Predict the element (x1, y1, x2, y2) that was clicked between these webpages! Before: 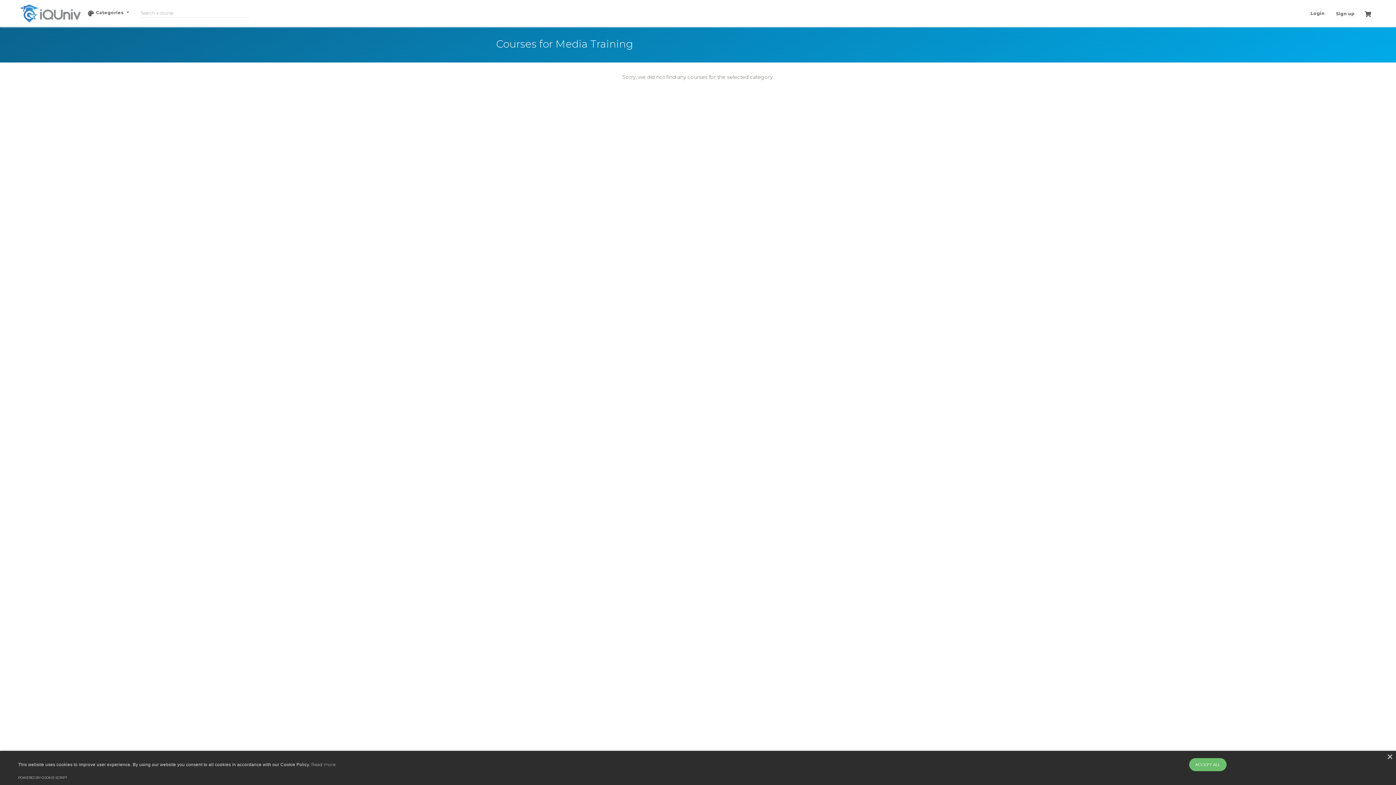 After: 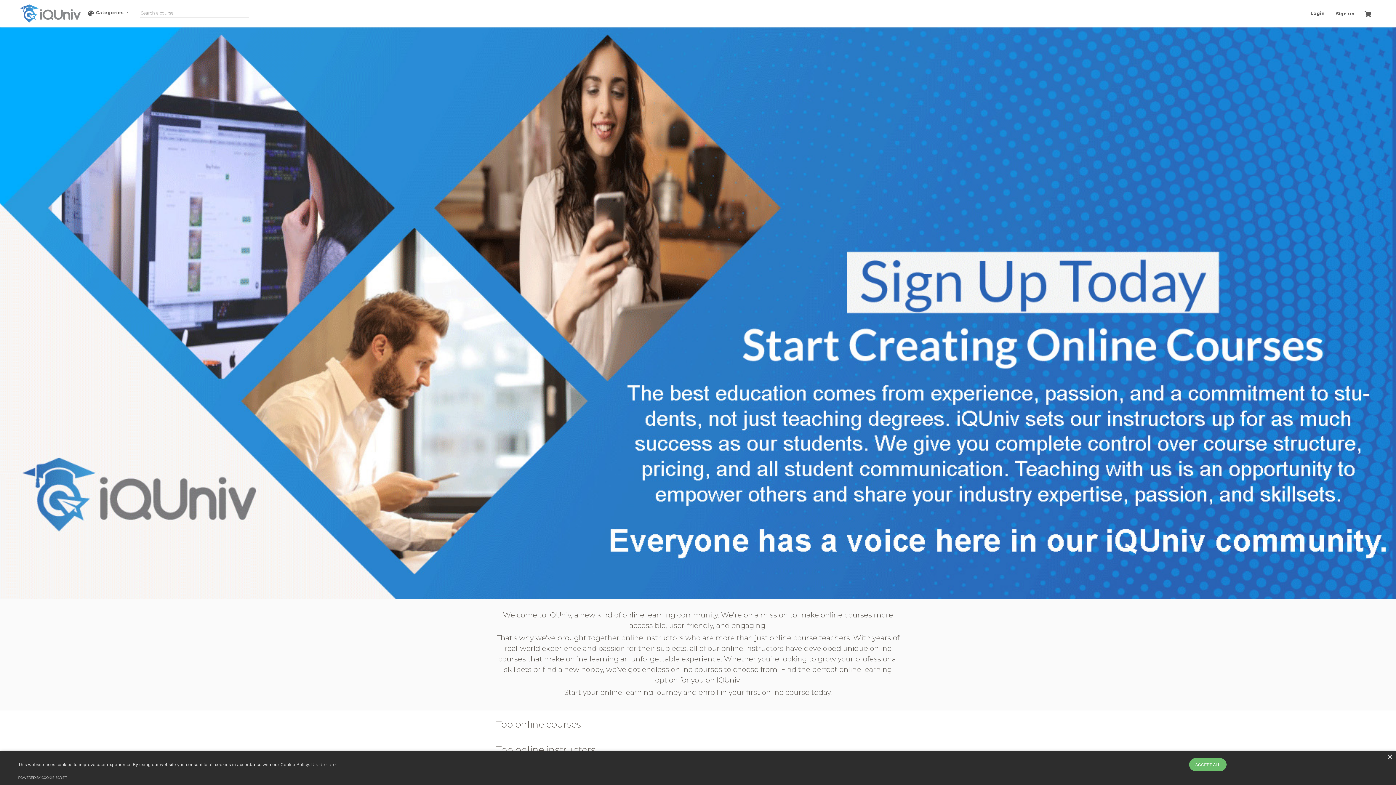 Action: bbox: (18, 3, 83, 23)